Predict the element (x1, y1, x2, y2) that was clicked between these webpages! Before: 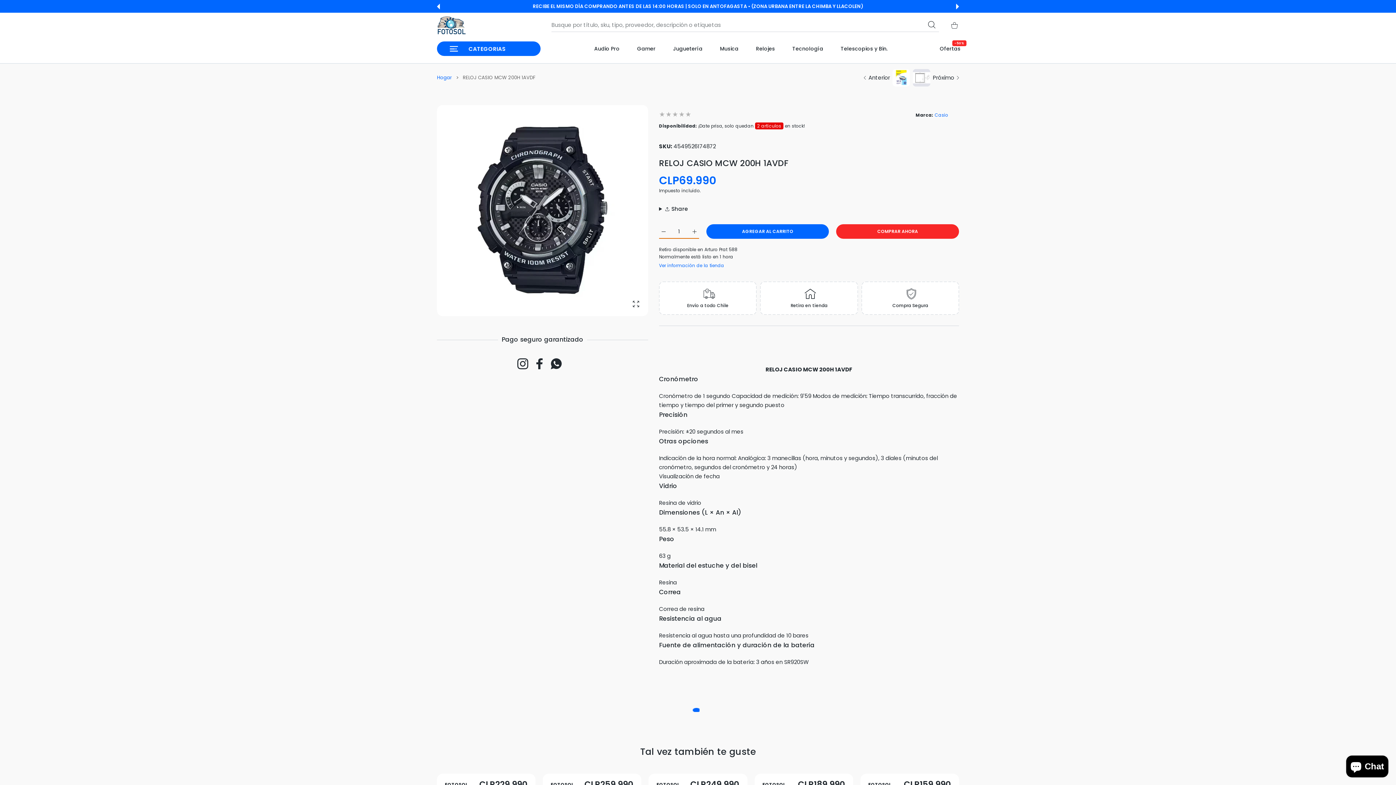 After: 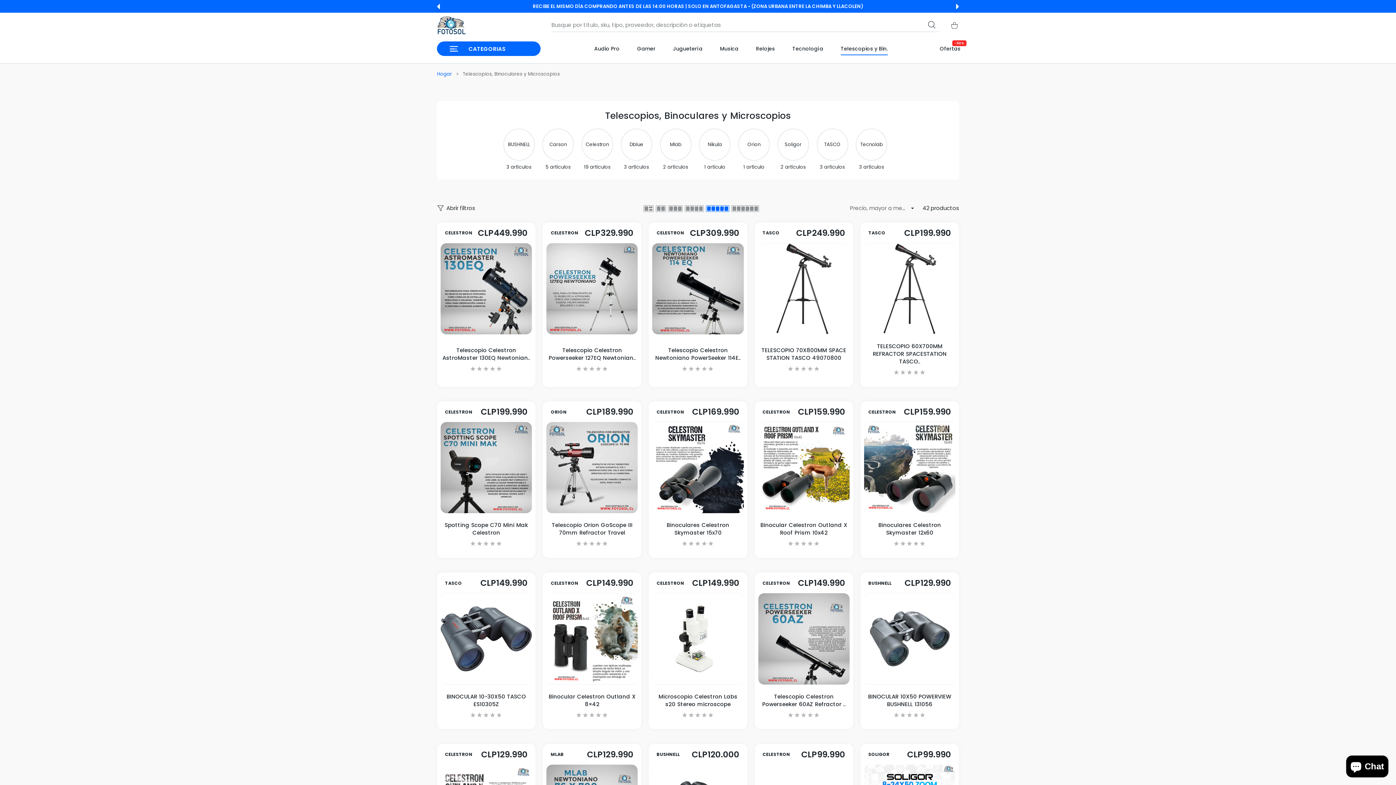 Action: label: Telescopios y Bin. bbox: (831, 37, 897, 59)